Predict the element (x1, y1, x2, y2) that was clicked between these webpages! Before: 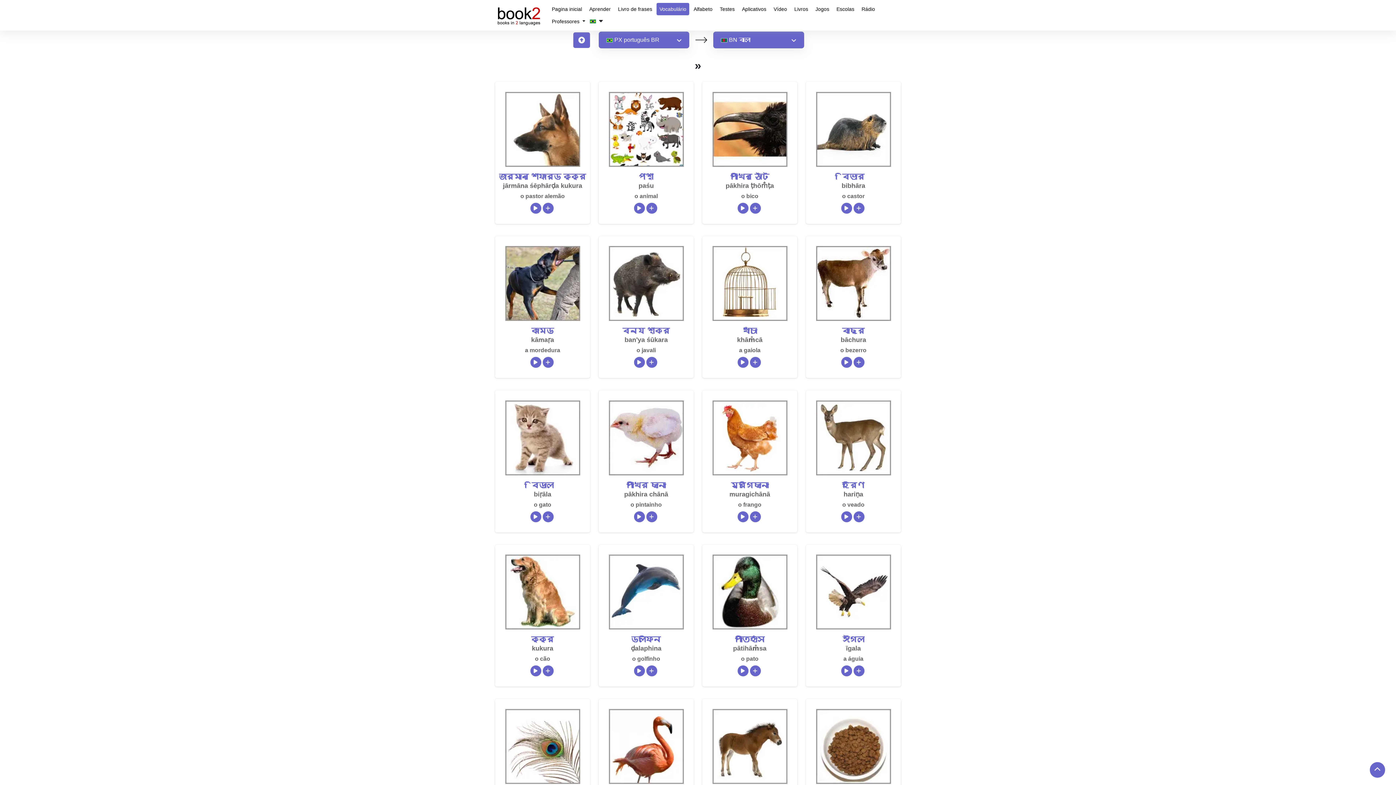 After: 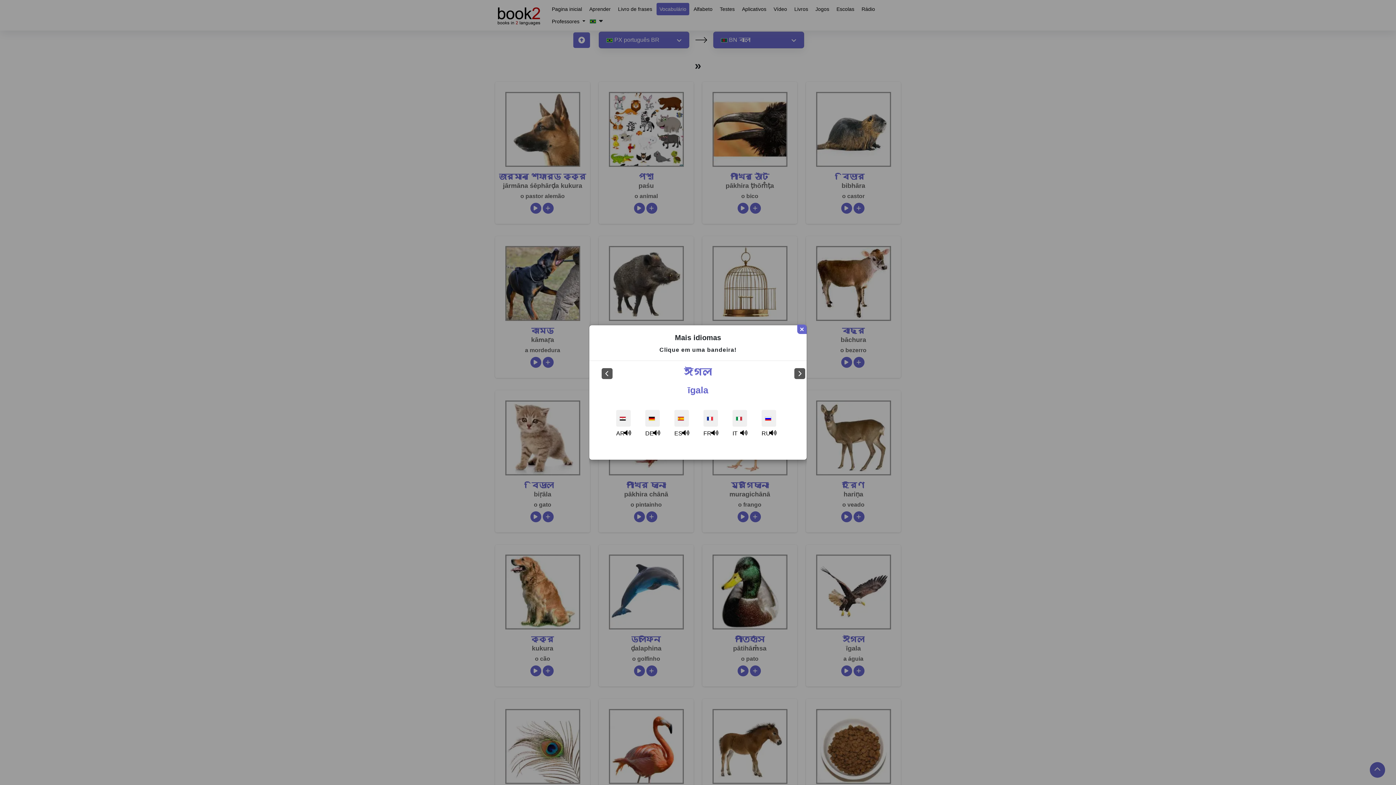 Action: bbox: (853, 668, 866, 674) label: Add